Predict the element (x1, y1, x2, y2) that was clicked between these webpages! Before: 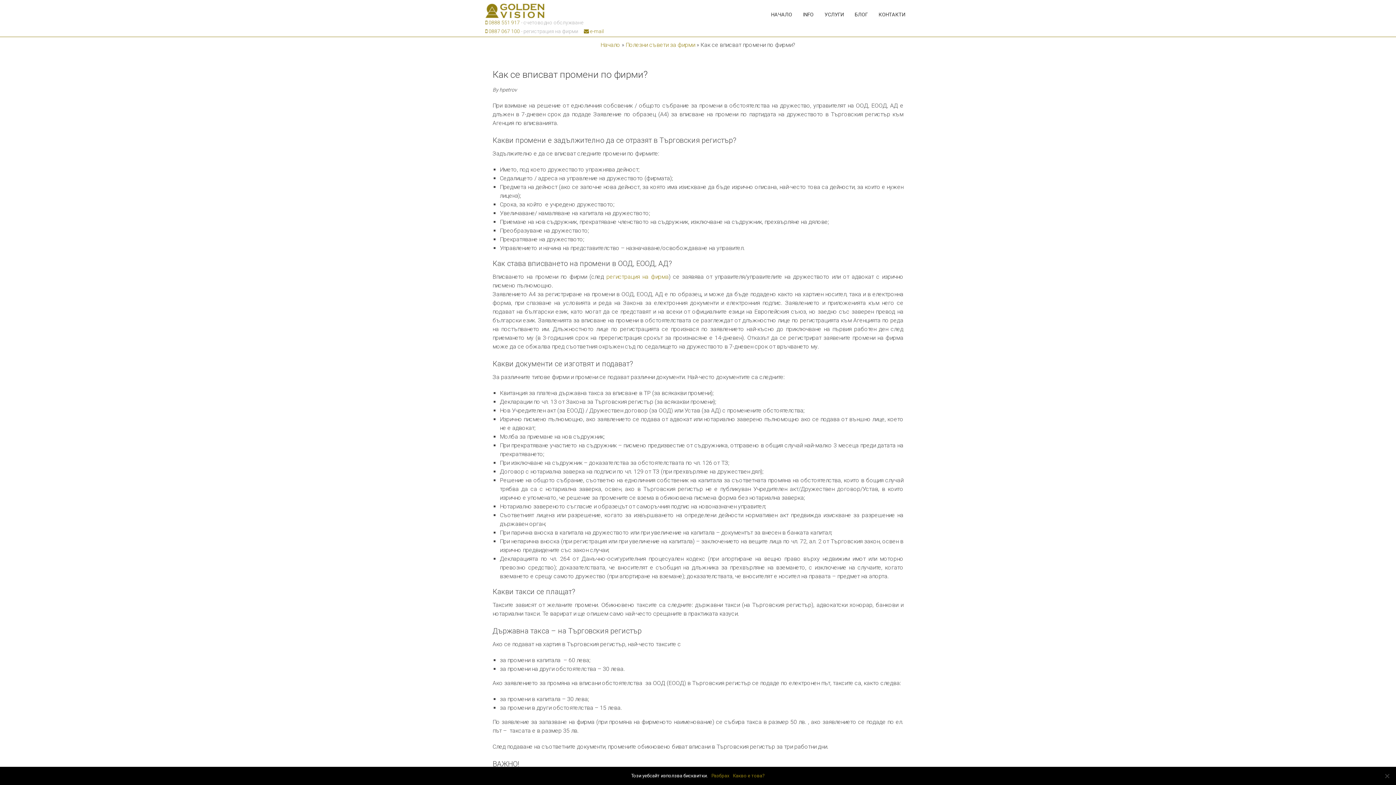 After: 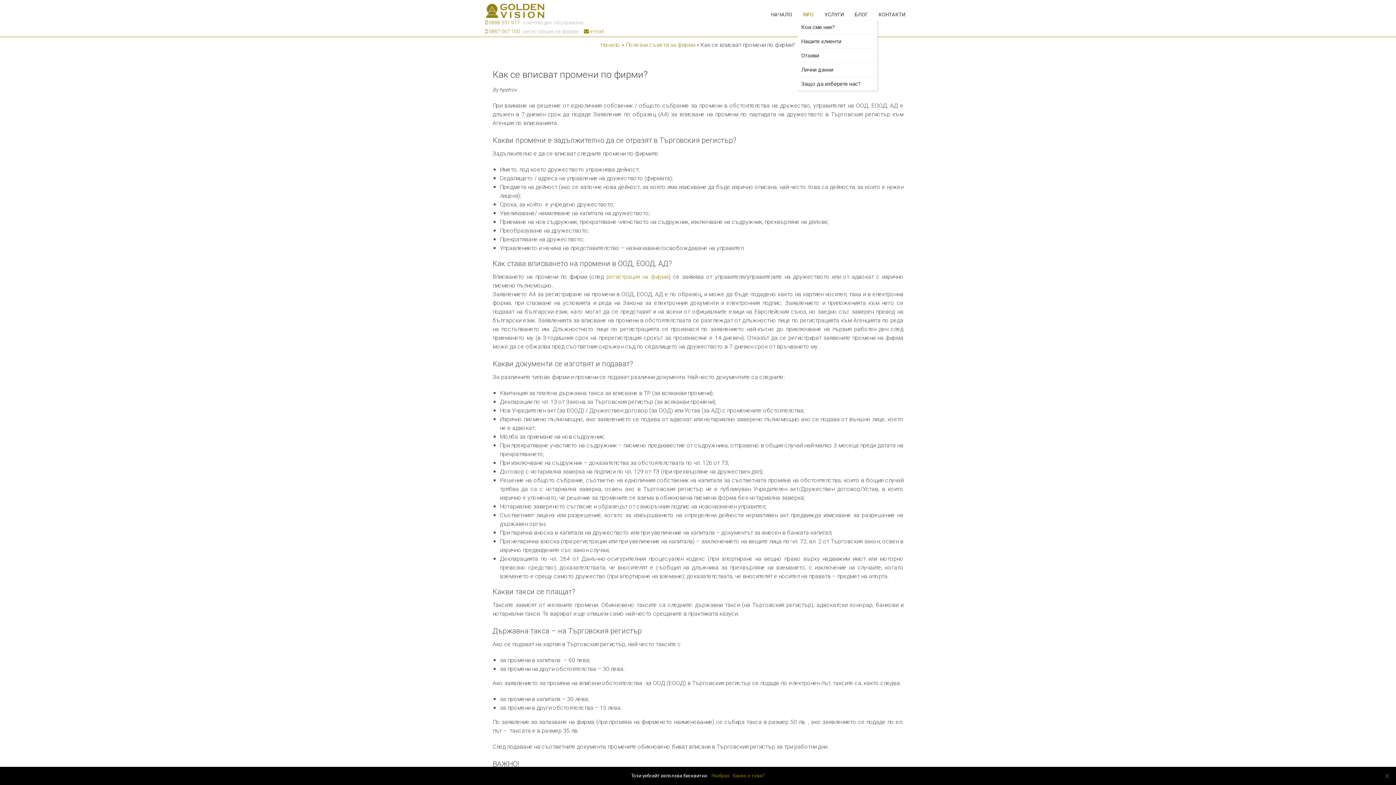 Action: bbox: (797, 9, 819, 20) label: INFO